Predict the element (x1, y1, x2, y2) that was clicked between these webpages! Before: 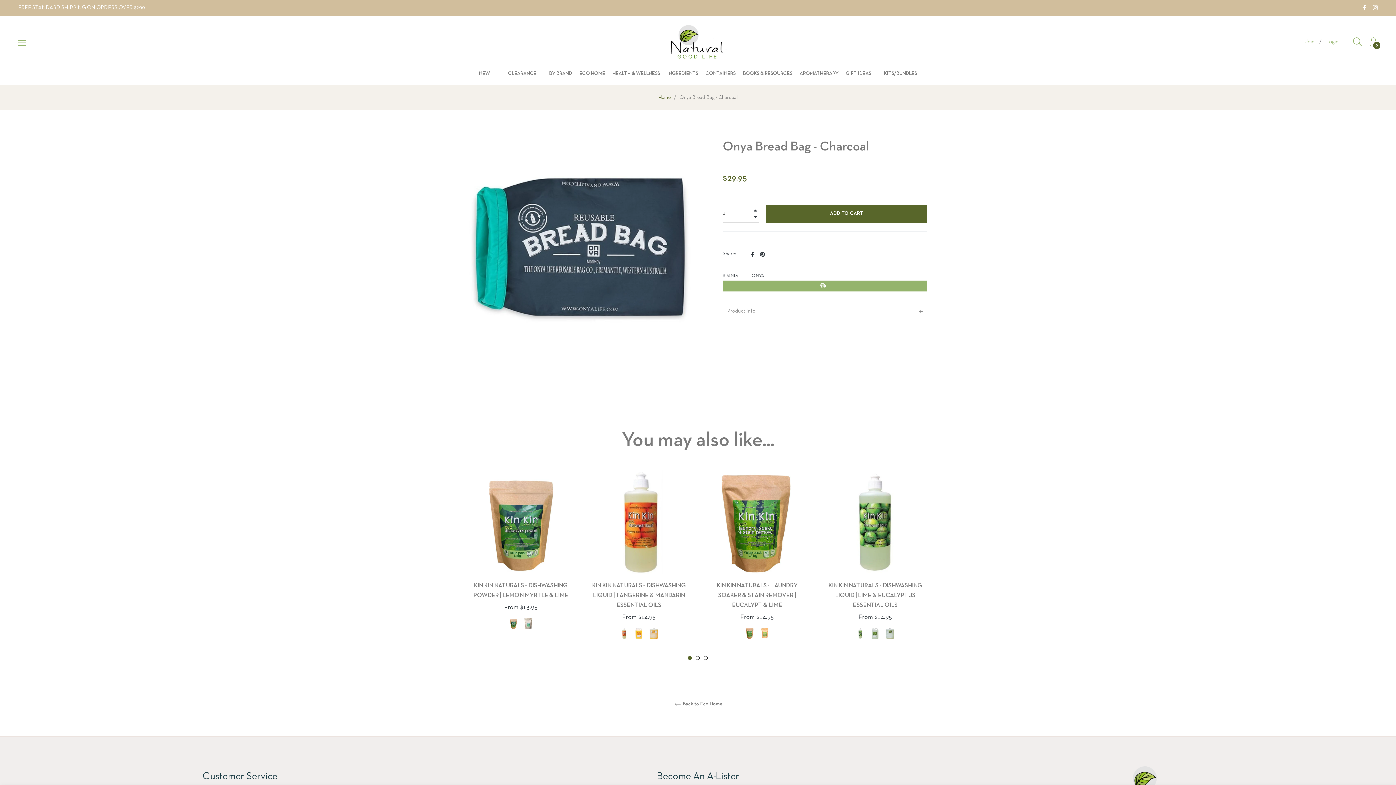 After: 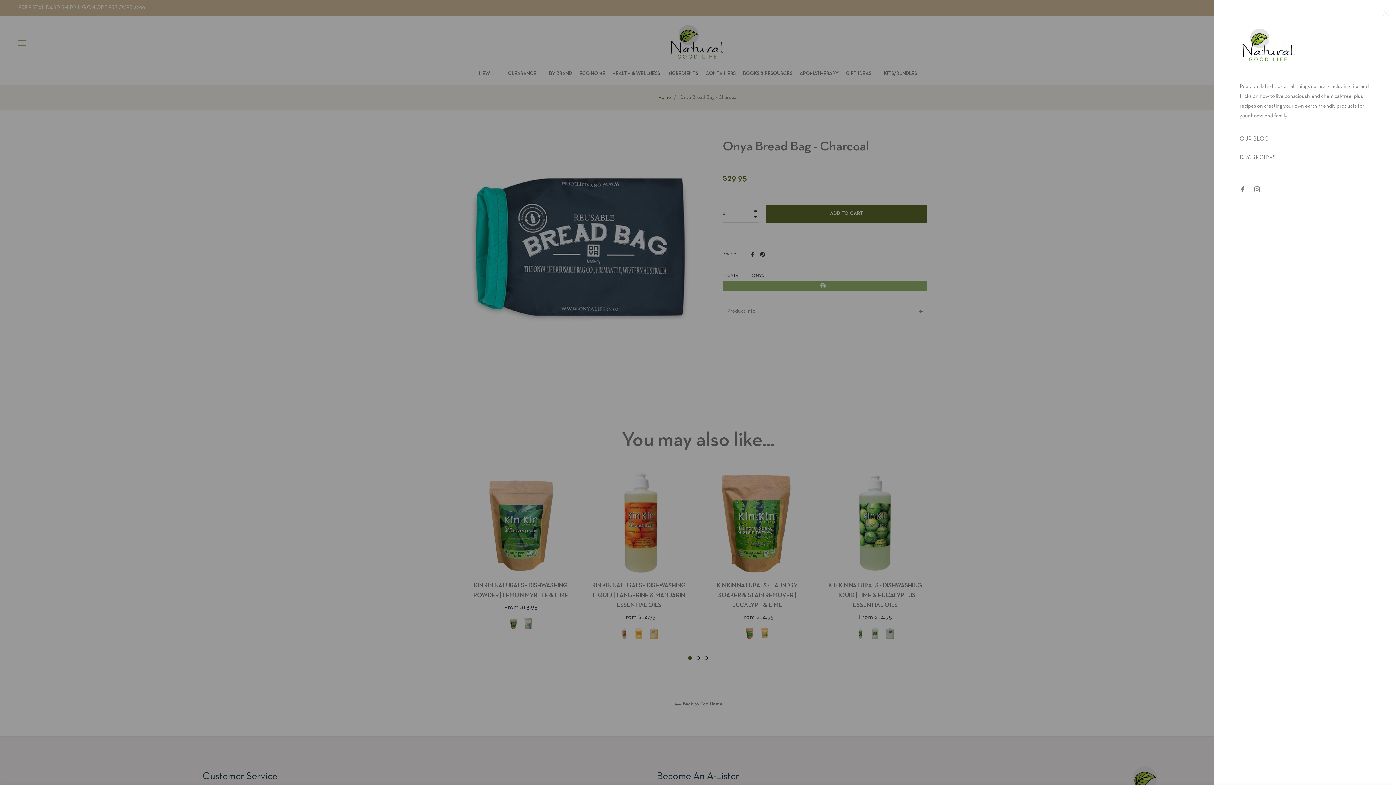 Action: bbox: (18, 38, 25, 45)